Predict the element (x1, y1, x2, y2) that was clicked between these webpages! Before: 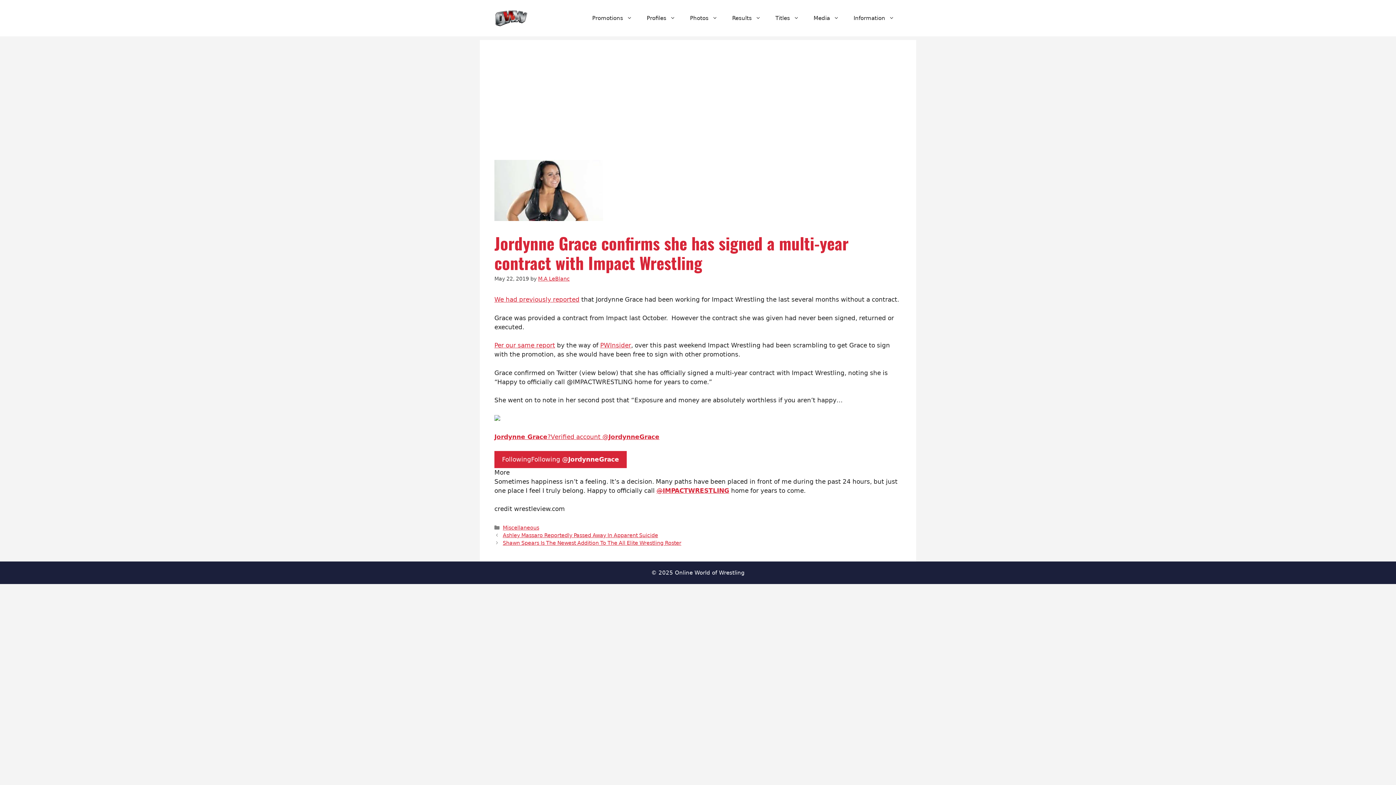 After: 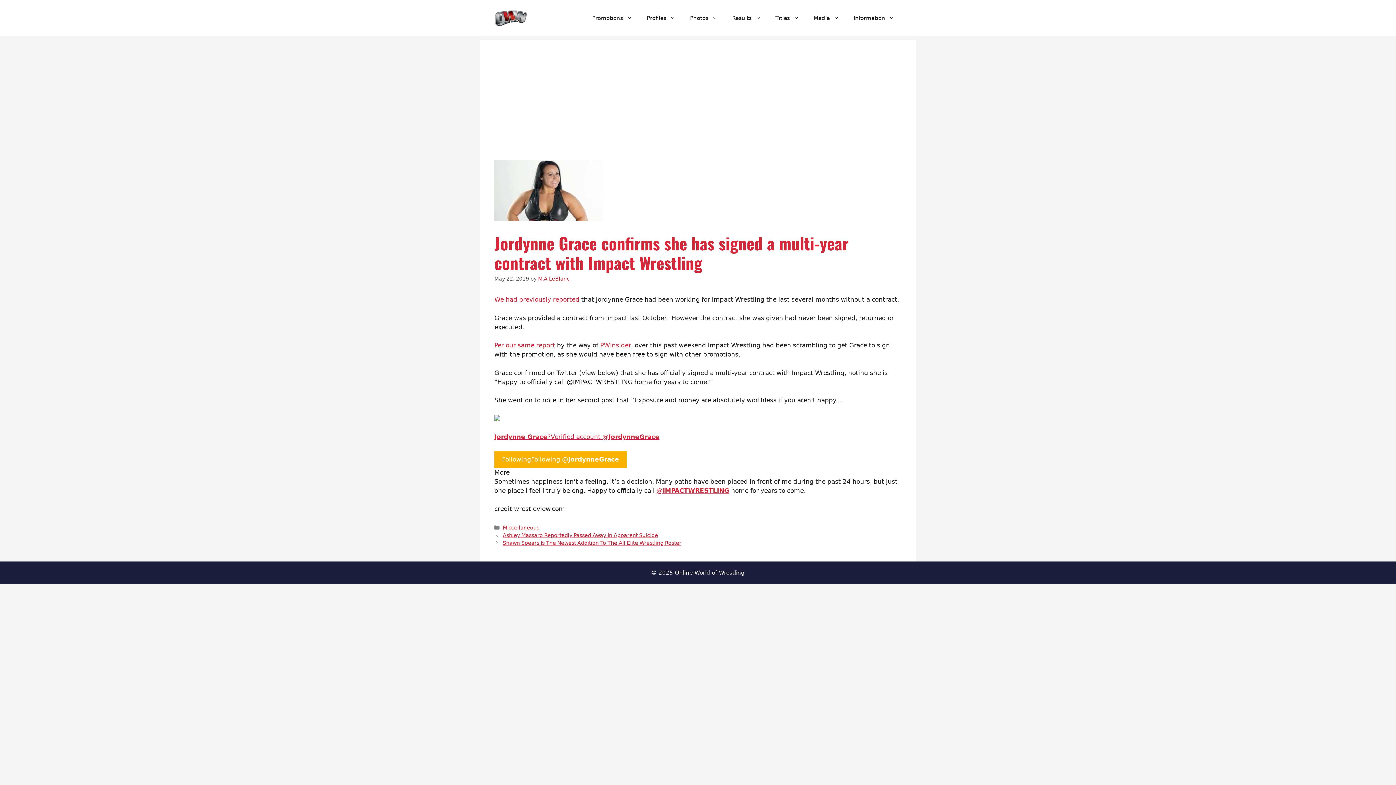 Action: label: FollowingFollowing @JordynneGrace bbox: (494, 451, 626, 468)